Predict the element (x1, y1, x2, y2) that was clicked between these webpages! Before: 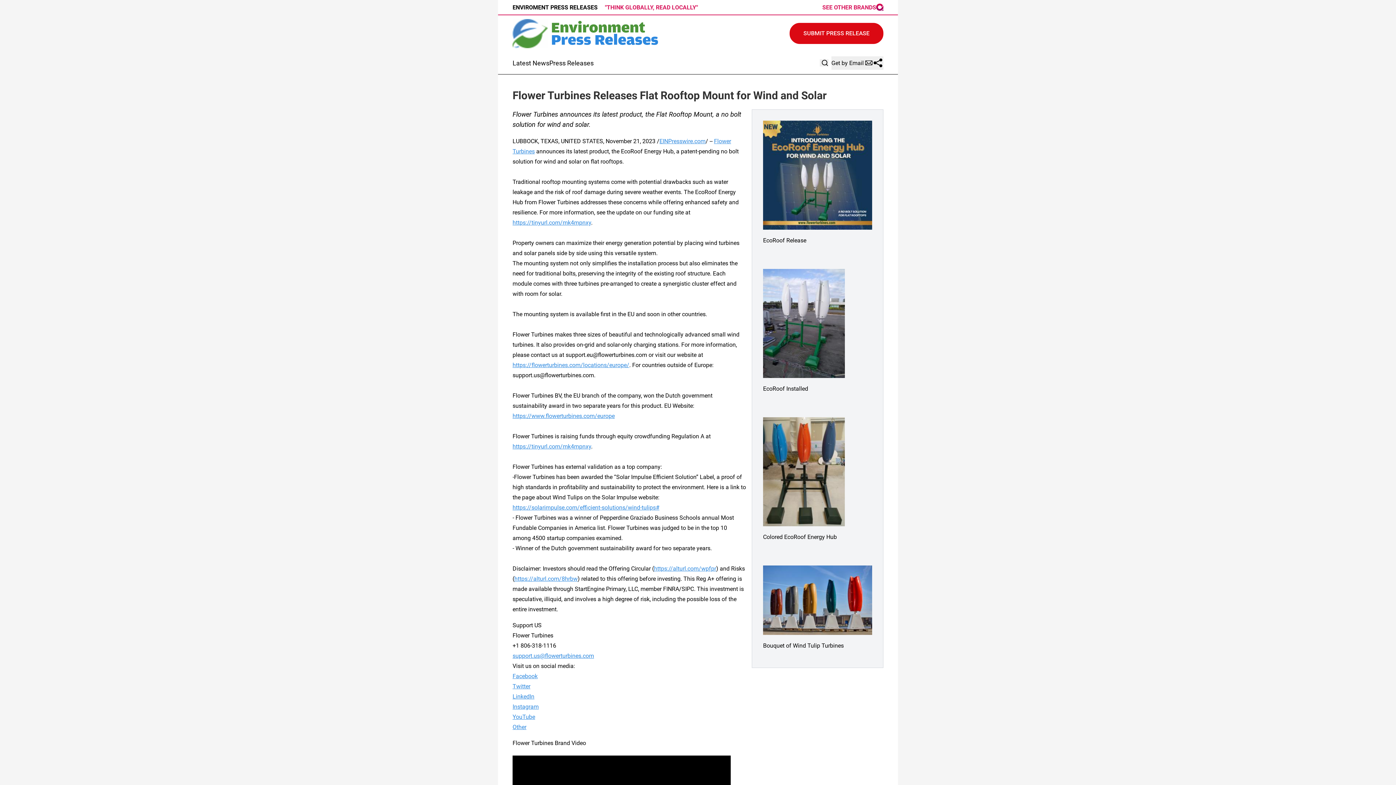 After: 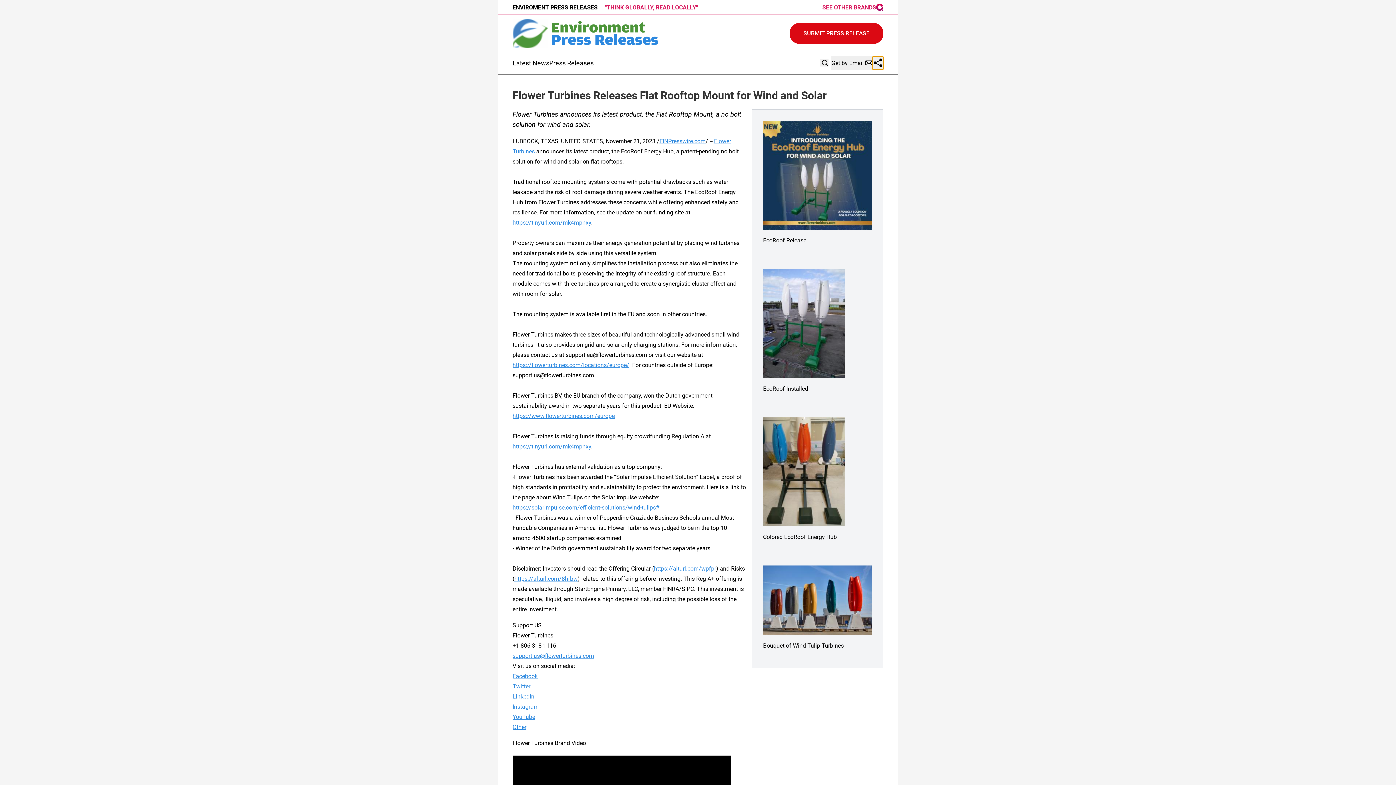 Action: bbox: (872, 56, 883, 69)